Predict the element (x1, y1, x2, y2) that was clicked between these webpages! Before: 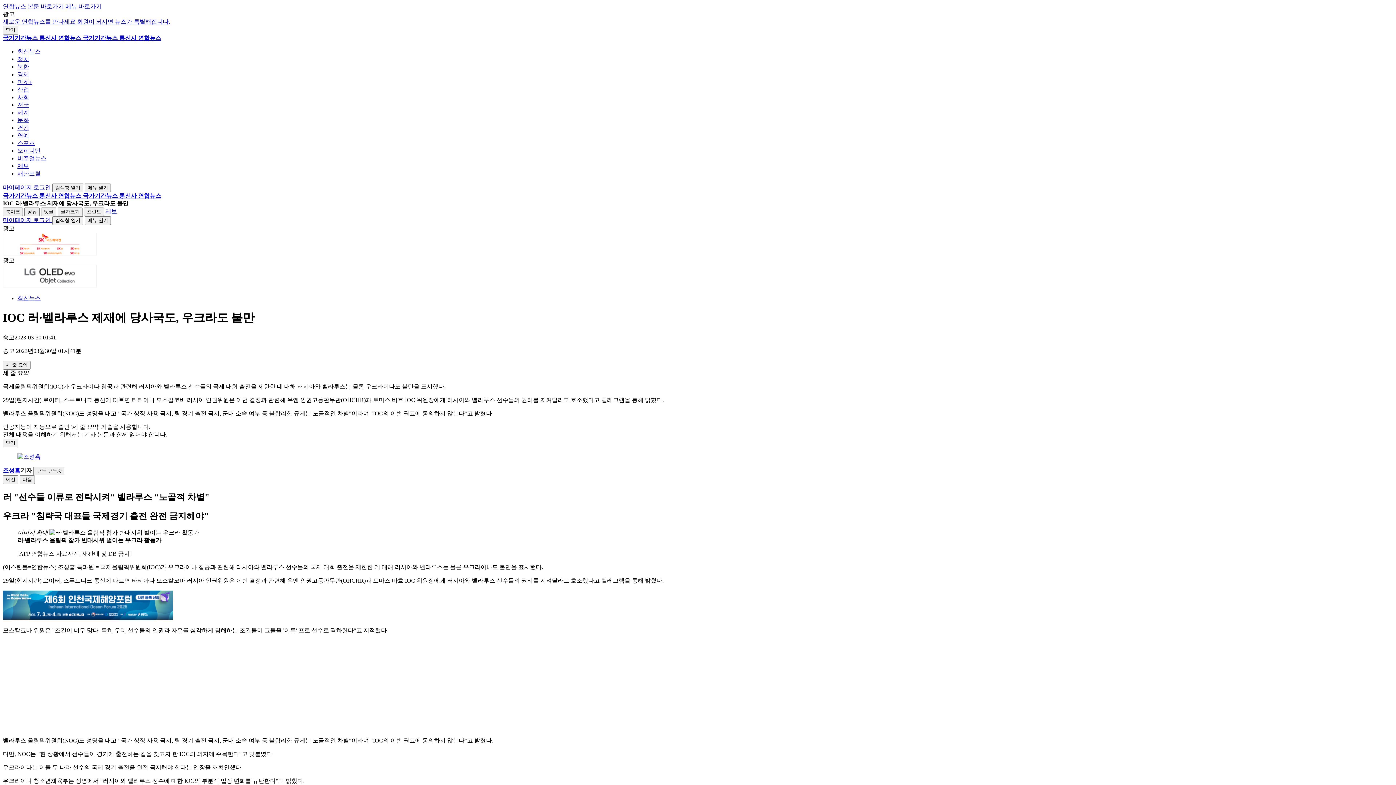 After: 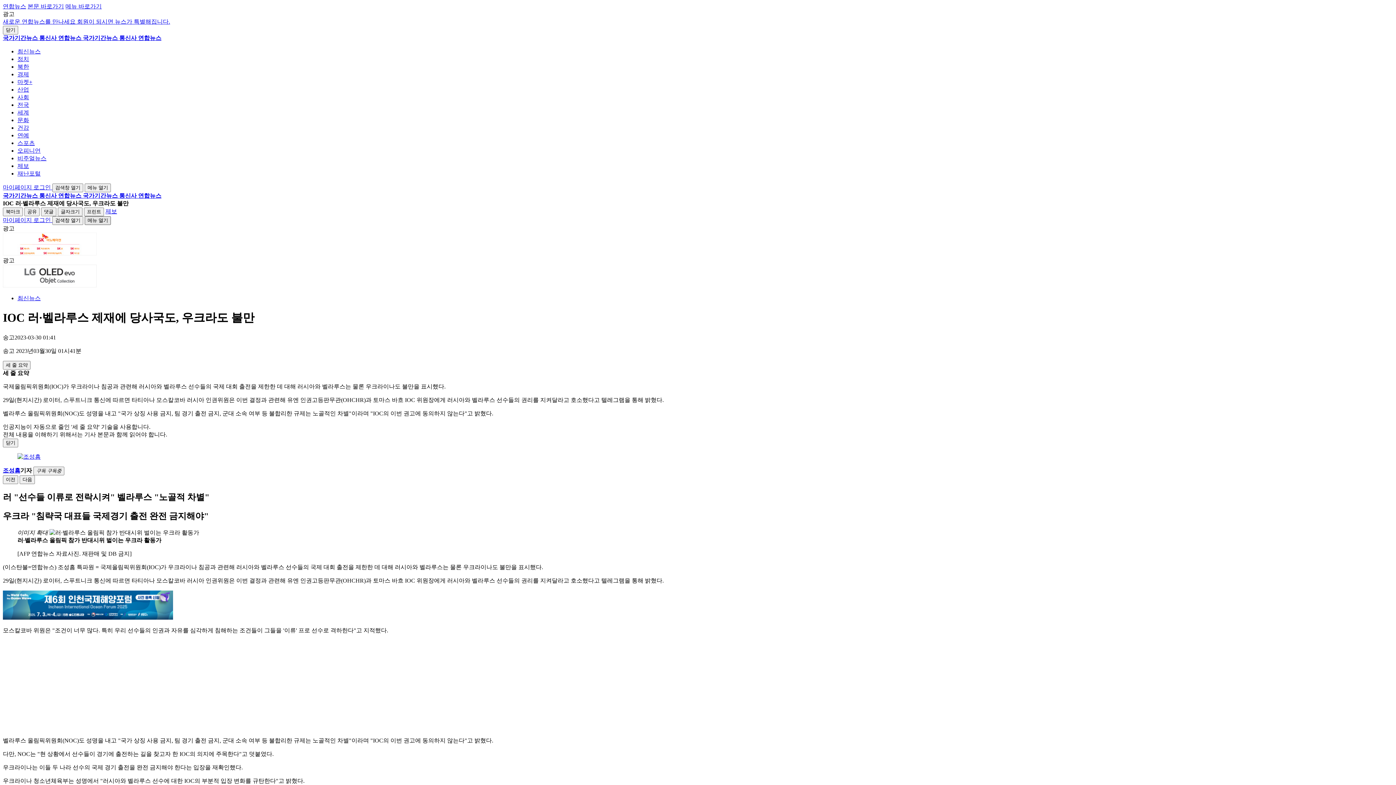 Action: bbox: (84, 216, 110, 225) label: 메뉴 열기